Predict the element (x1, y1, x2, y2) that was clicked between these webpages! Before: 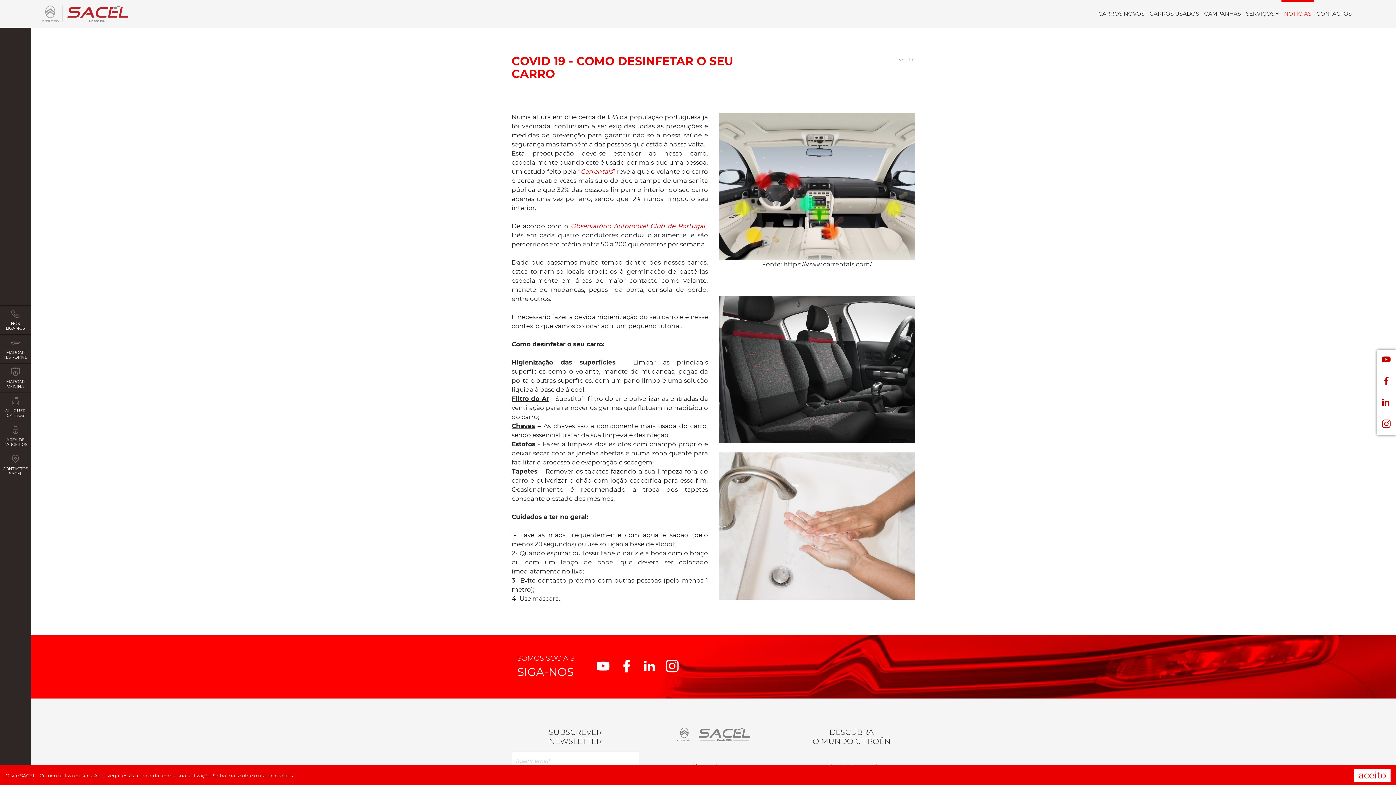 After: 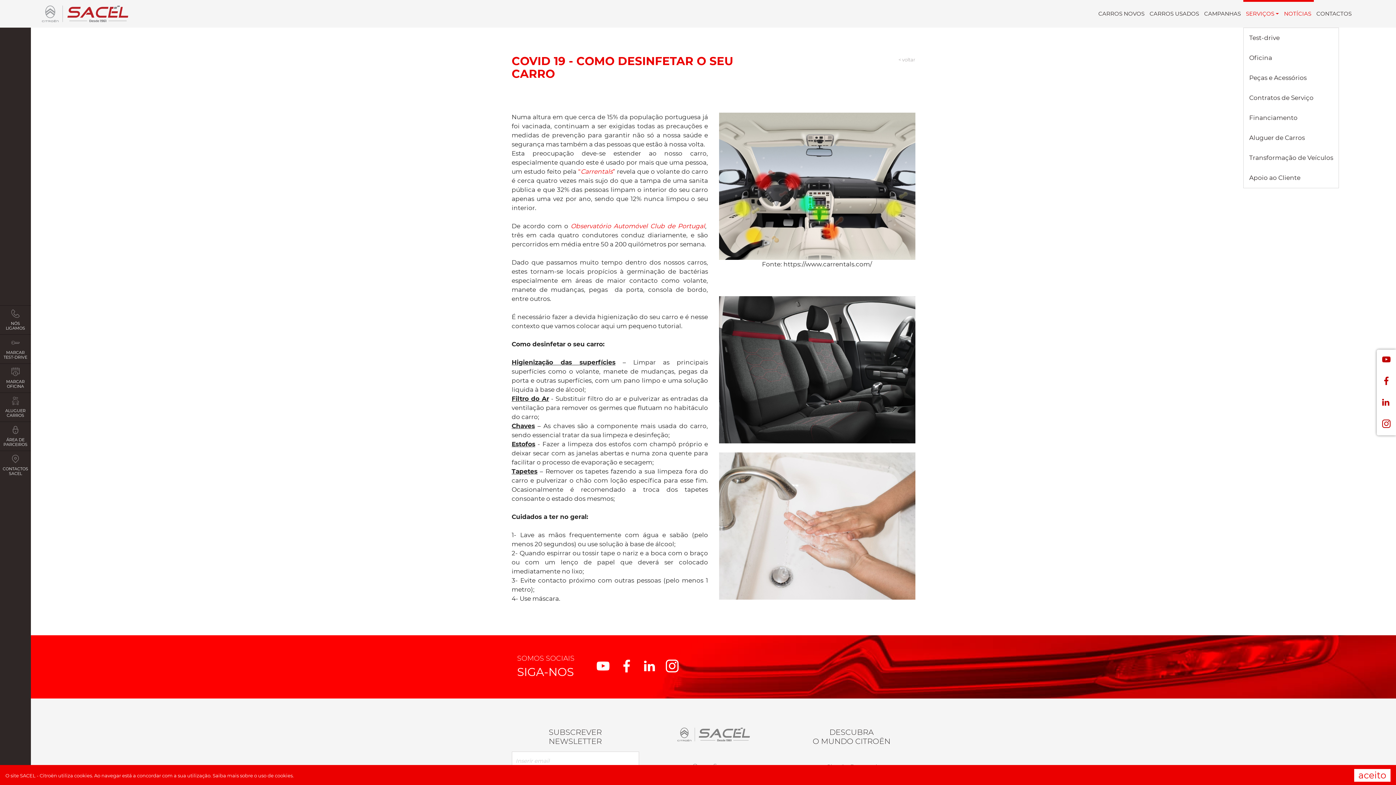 Action: bbox: (1243, 0, 1281, 27) label: SERVIÇOS